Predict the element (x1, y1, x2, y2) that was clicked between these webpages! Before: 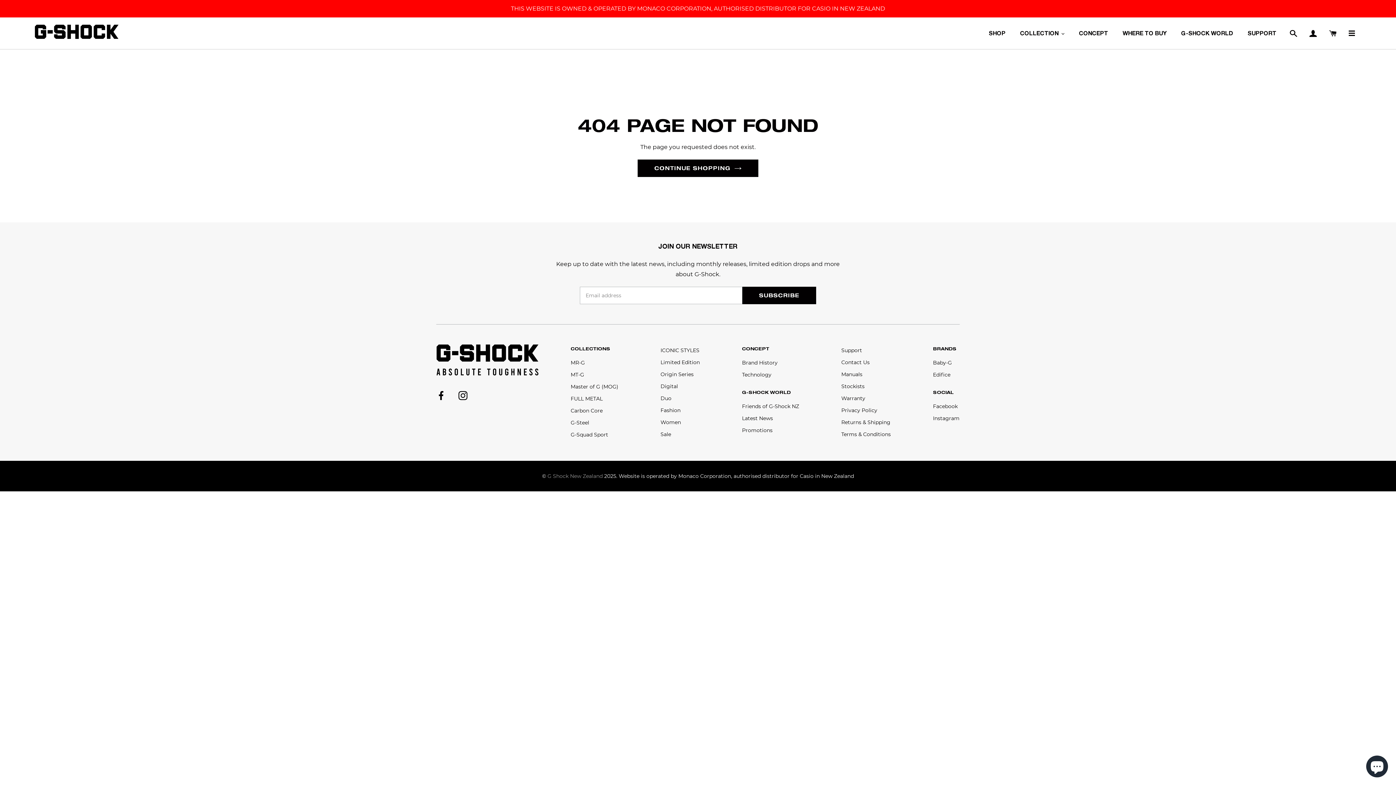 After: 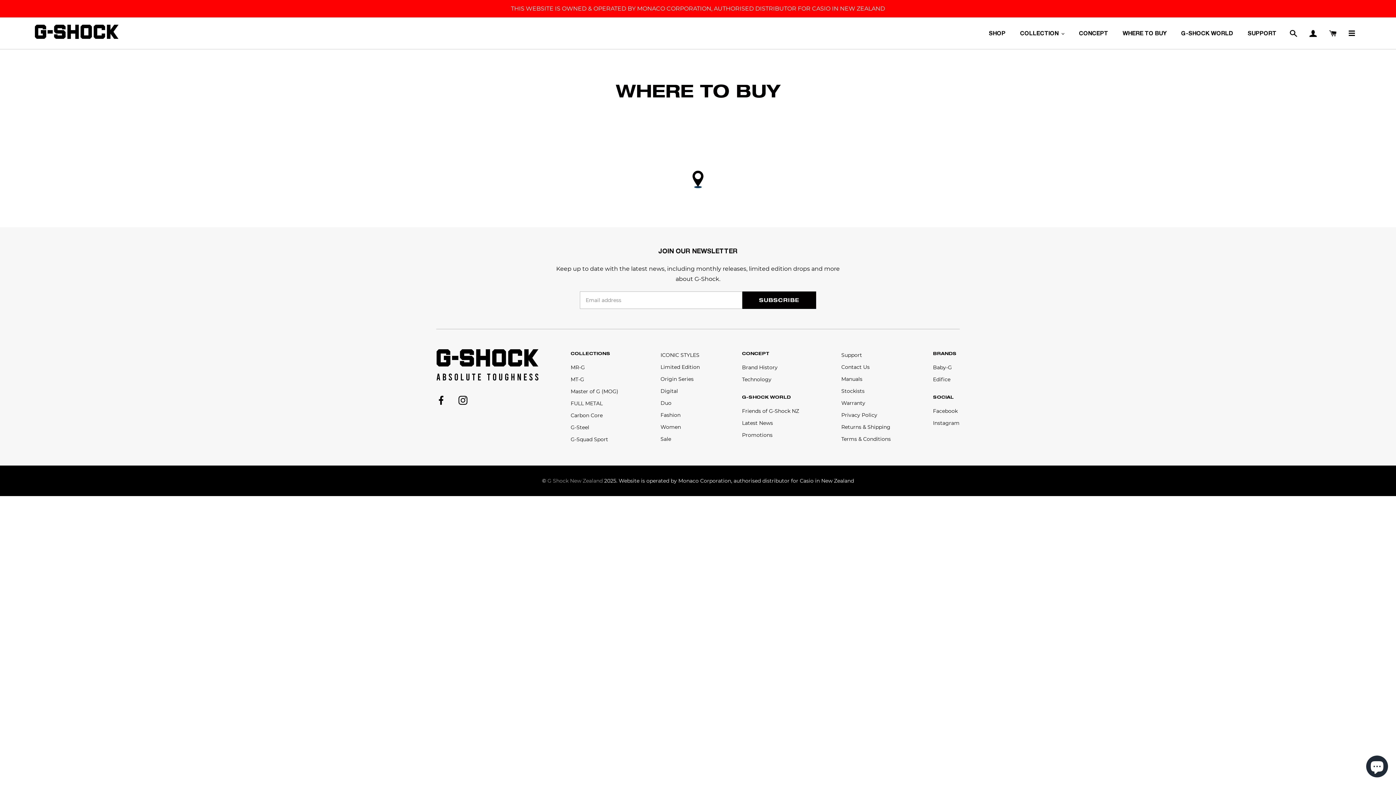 Action: bbox: (841, 380, 864, 392) label: Stockists